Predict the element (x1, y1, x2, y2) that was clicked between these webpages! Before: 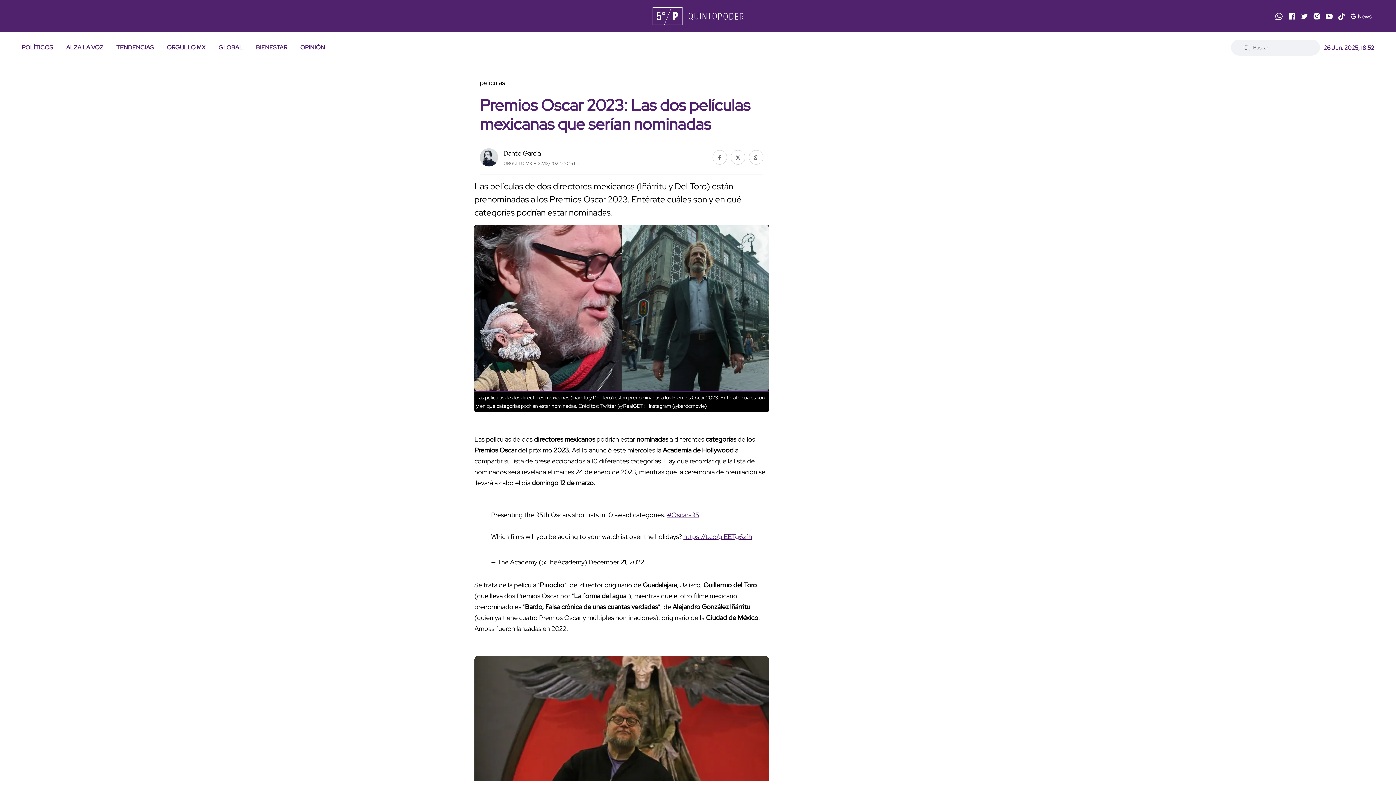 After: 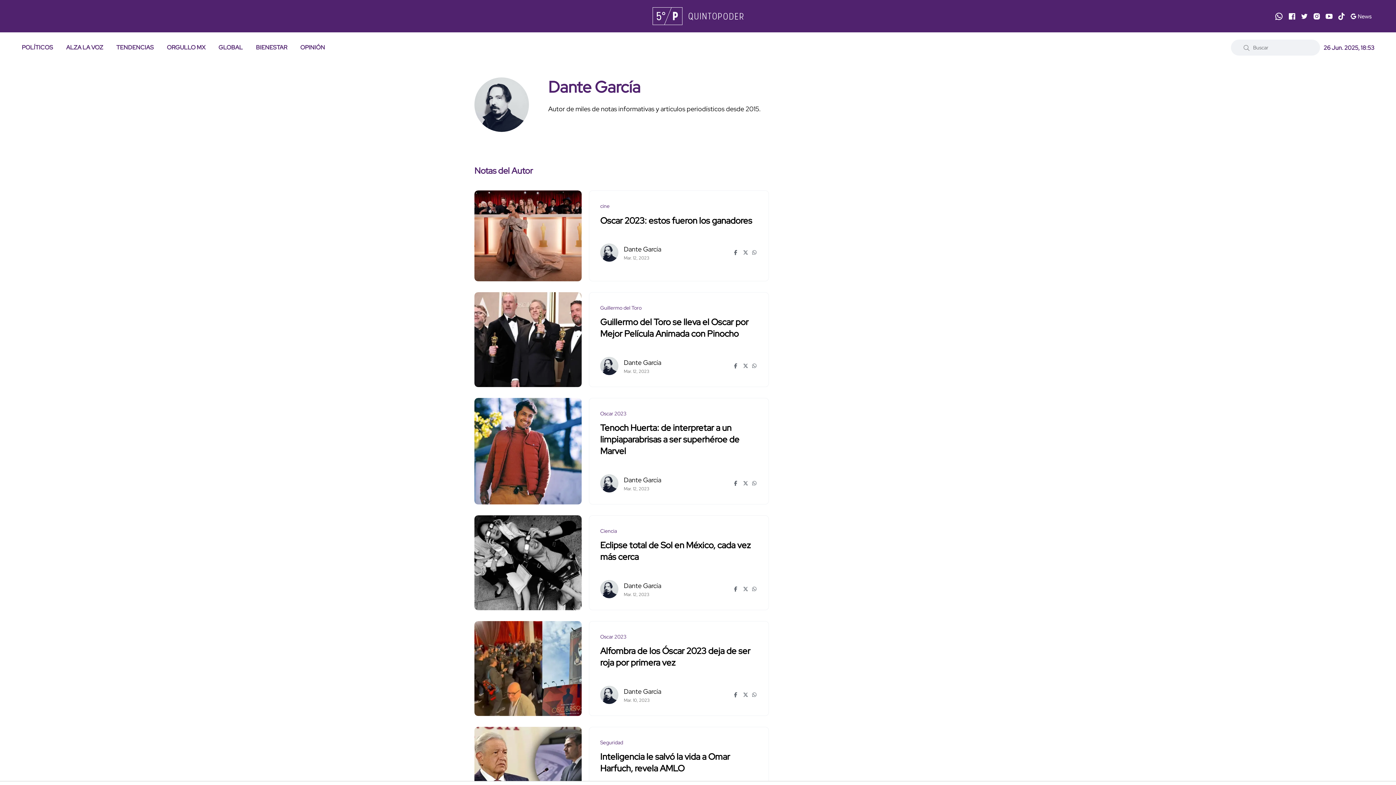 Action: bbox: (480, 152, 498, 160)